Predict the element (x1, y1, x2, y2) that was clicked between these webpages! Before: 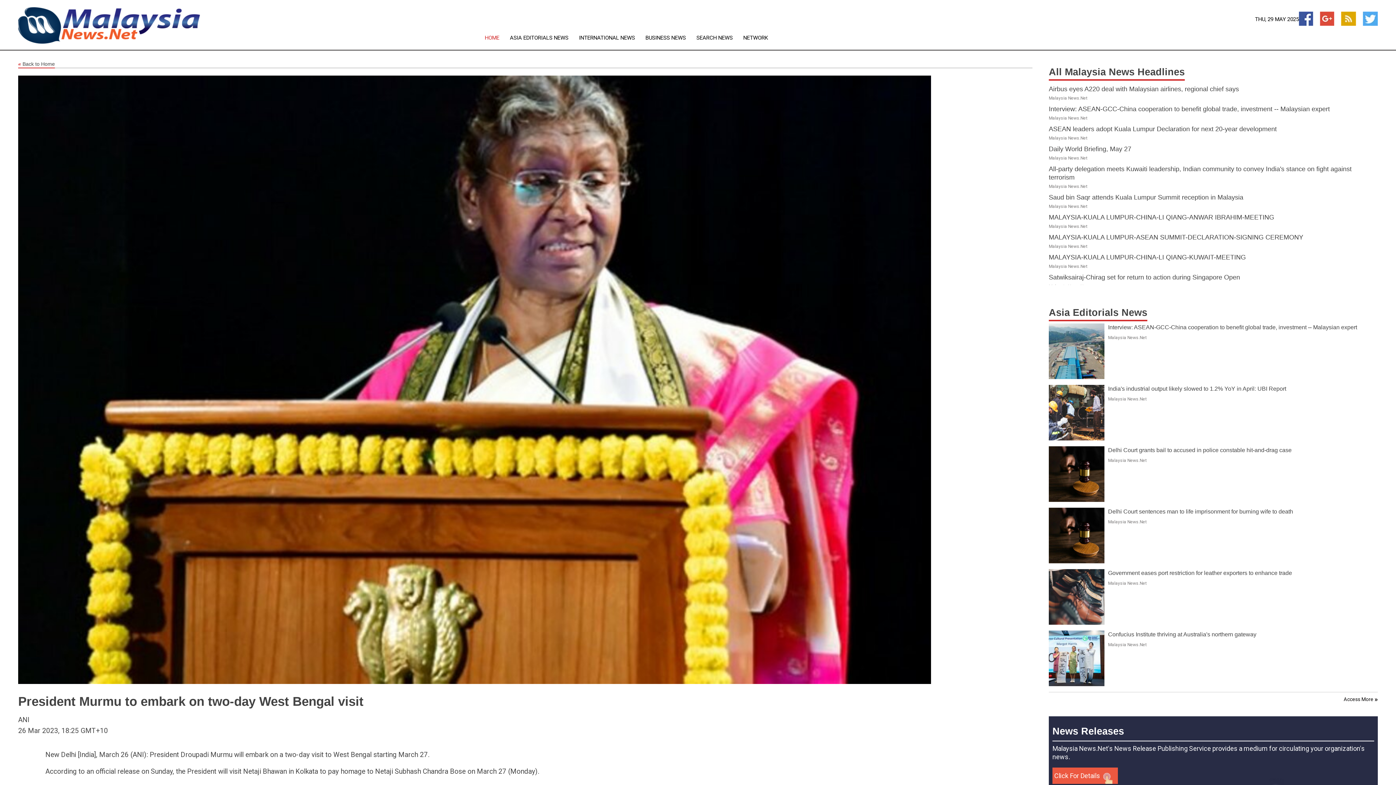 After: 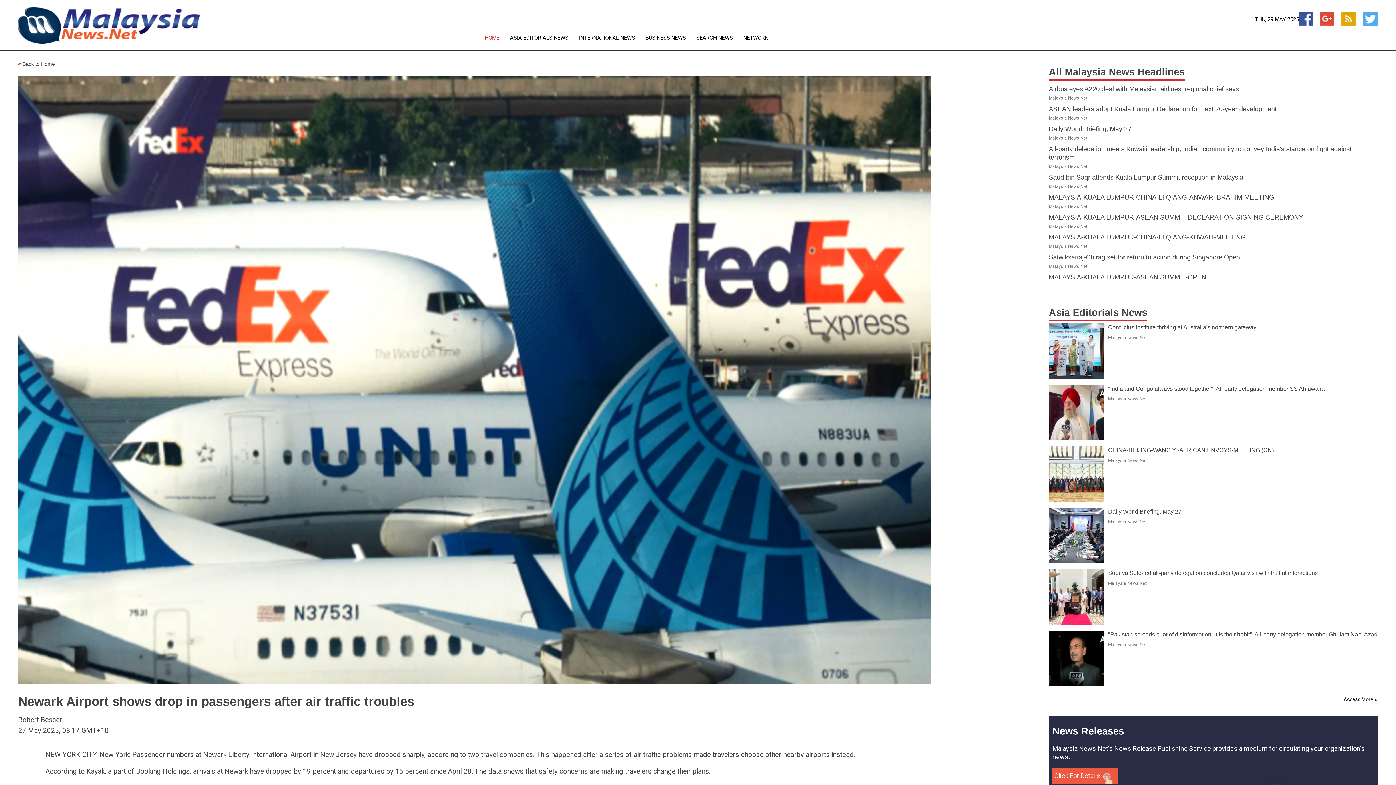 Action: bbox: (1108, 701, 1273, 708) label: Newark Airport shows drop in passengers after air traffic troubles